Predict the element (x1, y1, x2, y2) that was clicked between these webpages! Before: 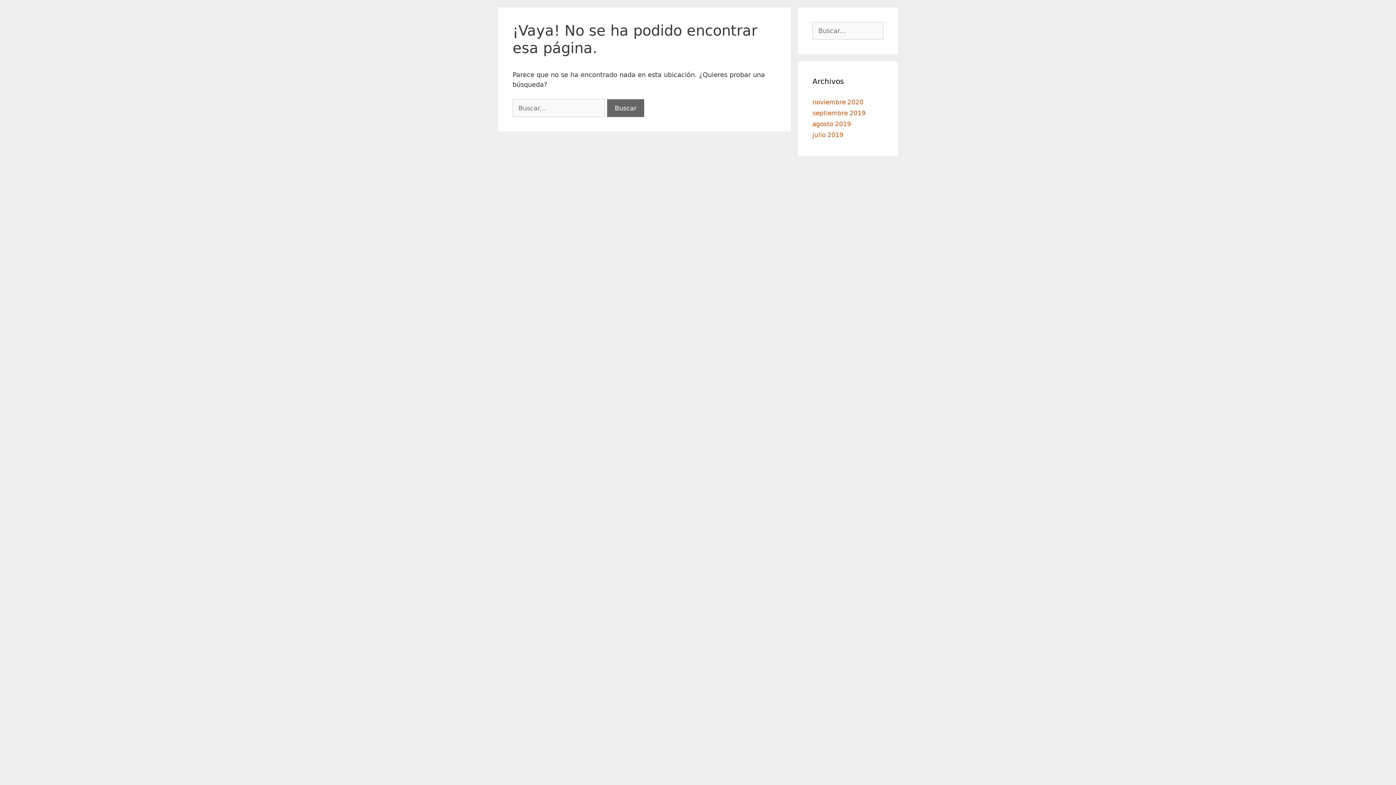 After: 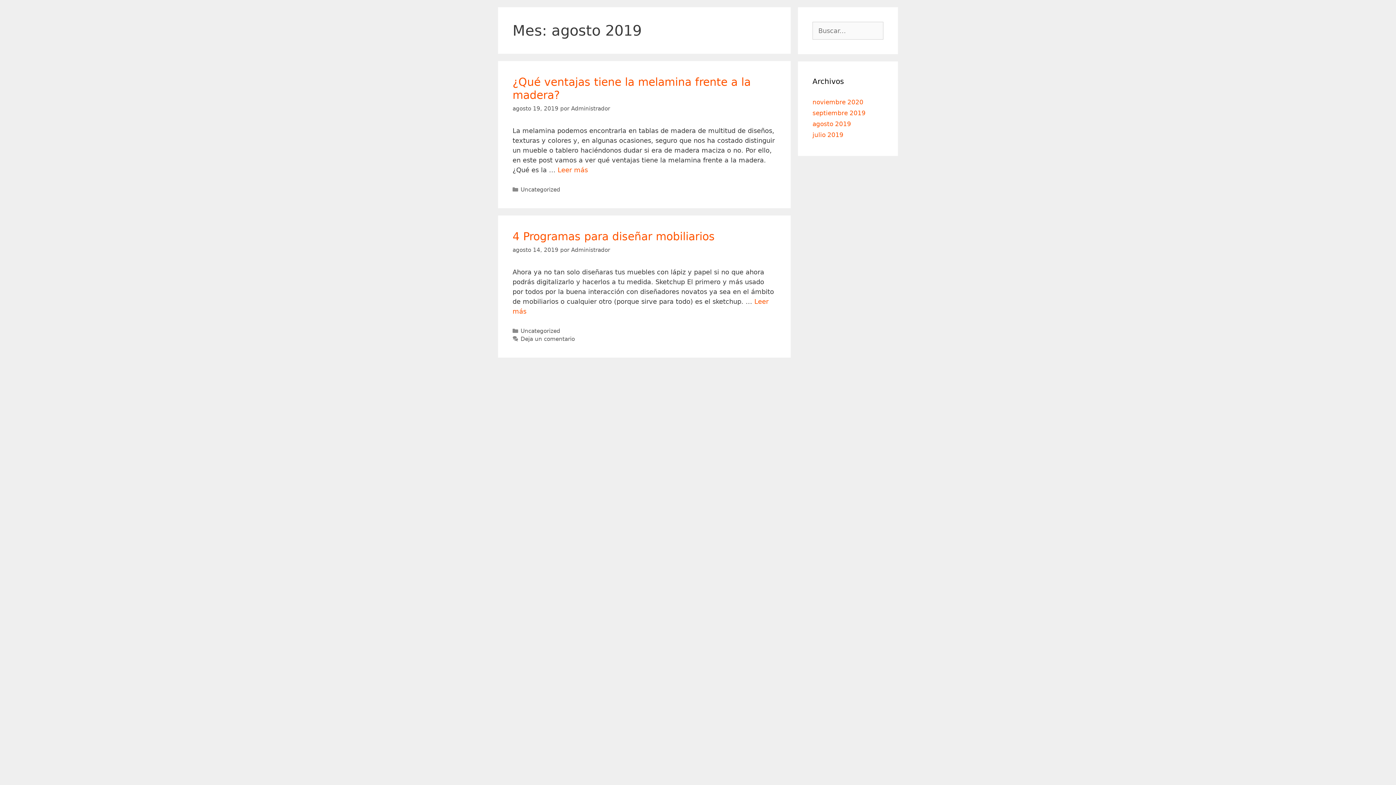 Action: label: agosto 2019 bbox: (812, 120, 851, 127)